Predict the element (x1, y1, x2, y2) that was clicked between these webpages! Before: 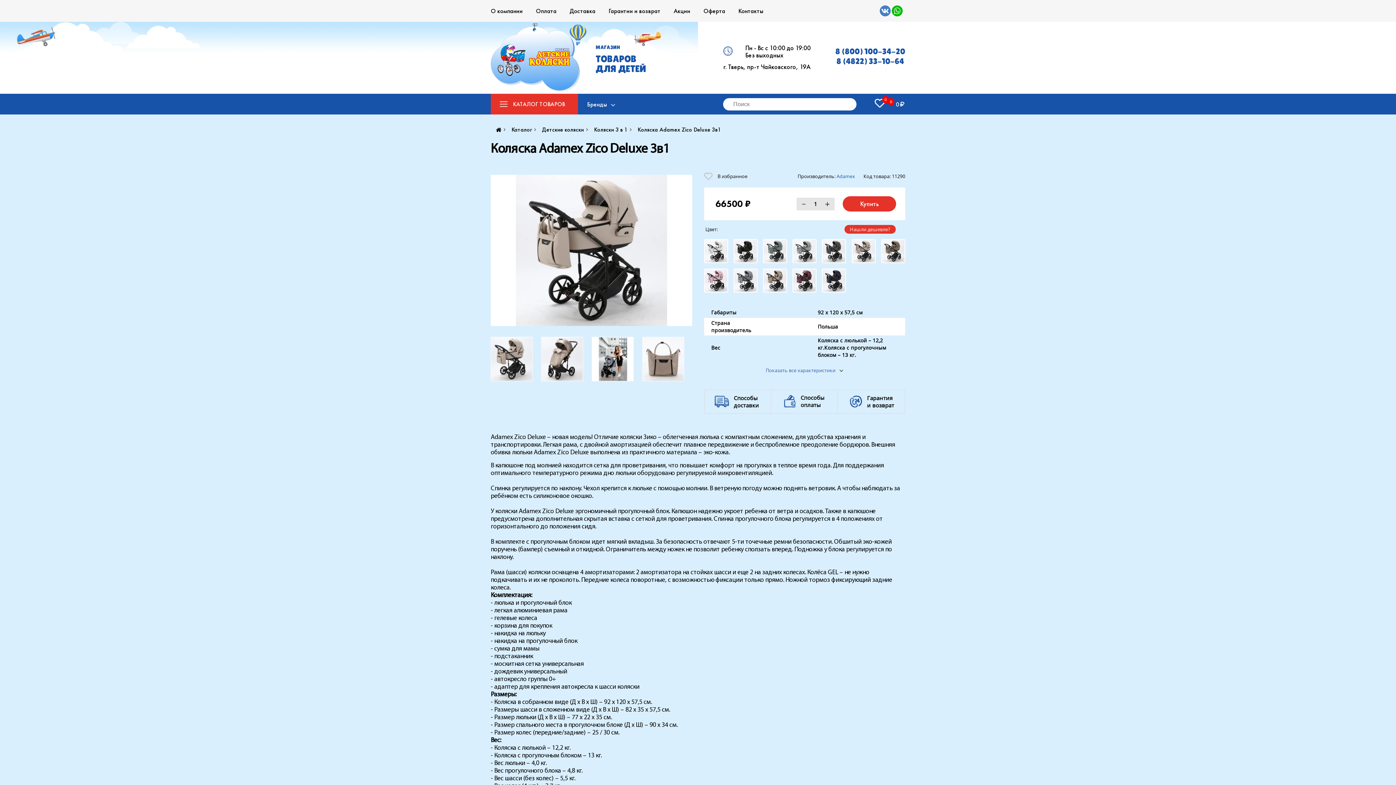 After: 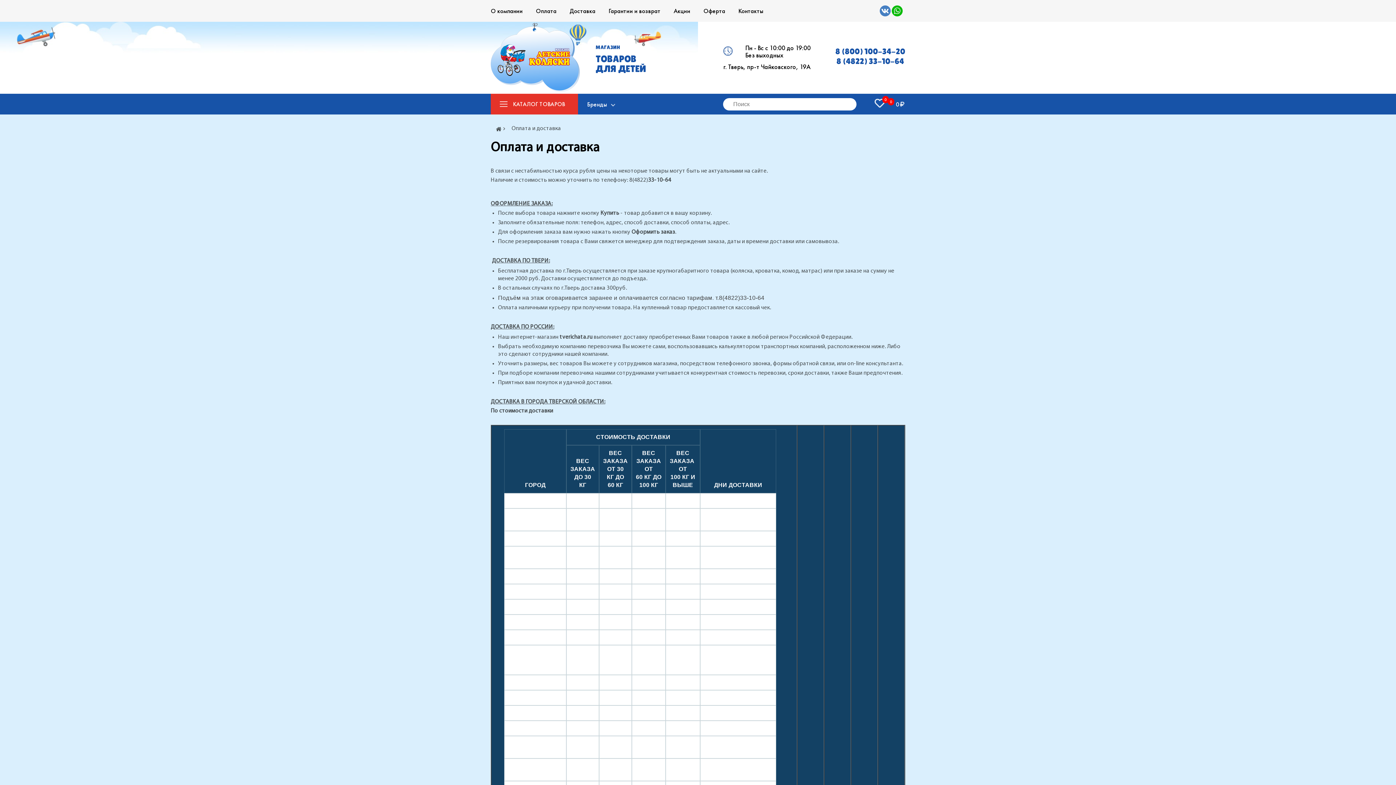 Action: bbox: (569, 6, 595, 14) label: Доставка